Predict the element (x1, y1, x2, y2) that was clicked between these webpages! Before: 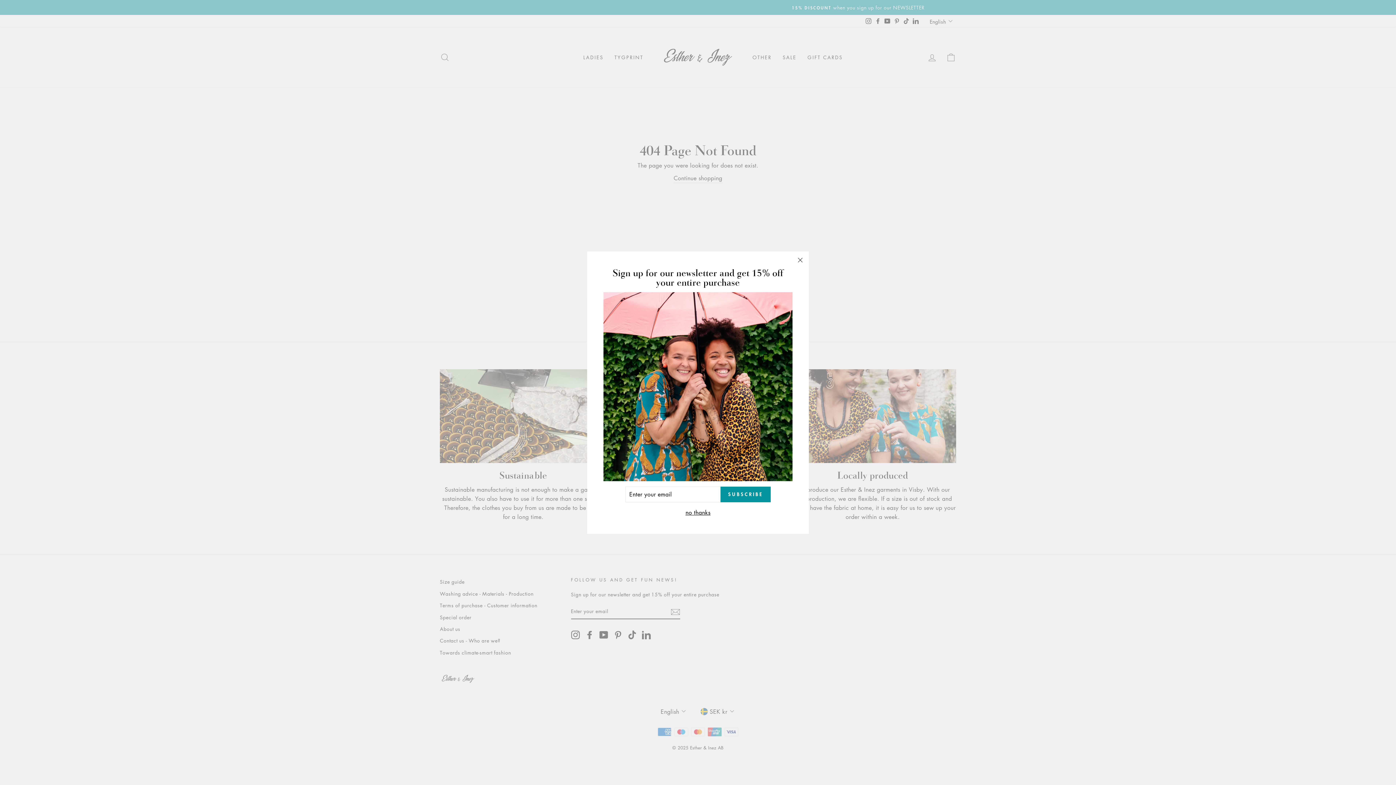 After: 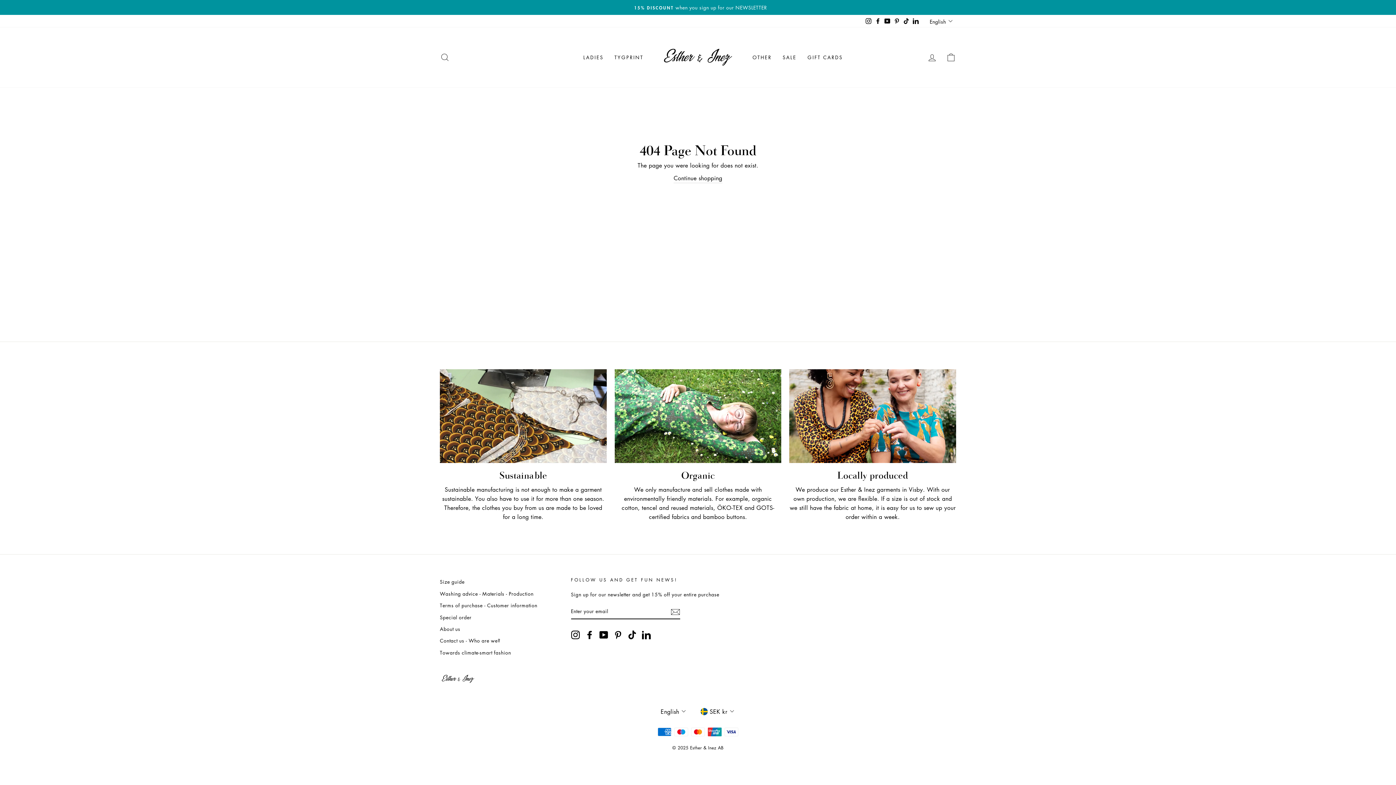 Action: bbox: (791, 259, 809, 277) label: "Close (esc)"